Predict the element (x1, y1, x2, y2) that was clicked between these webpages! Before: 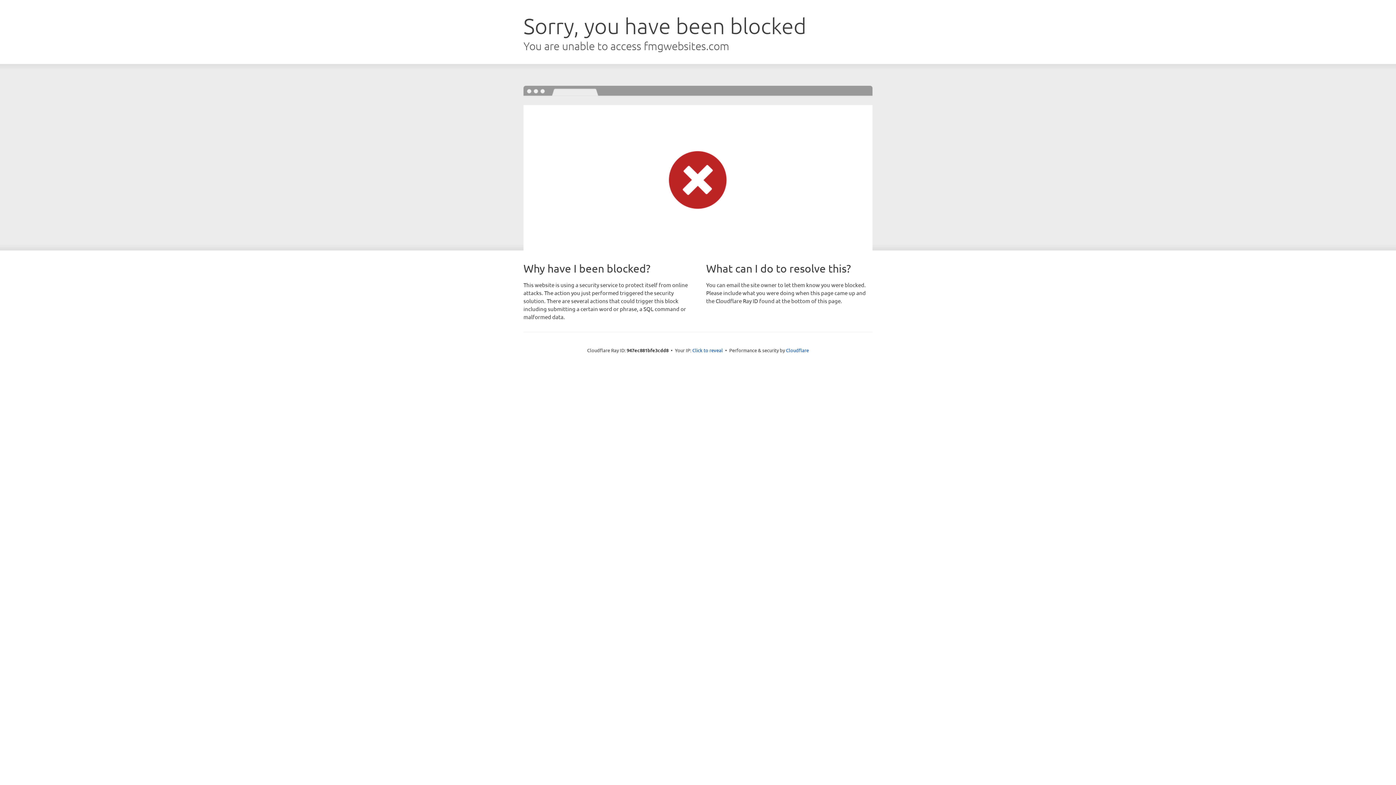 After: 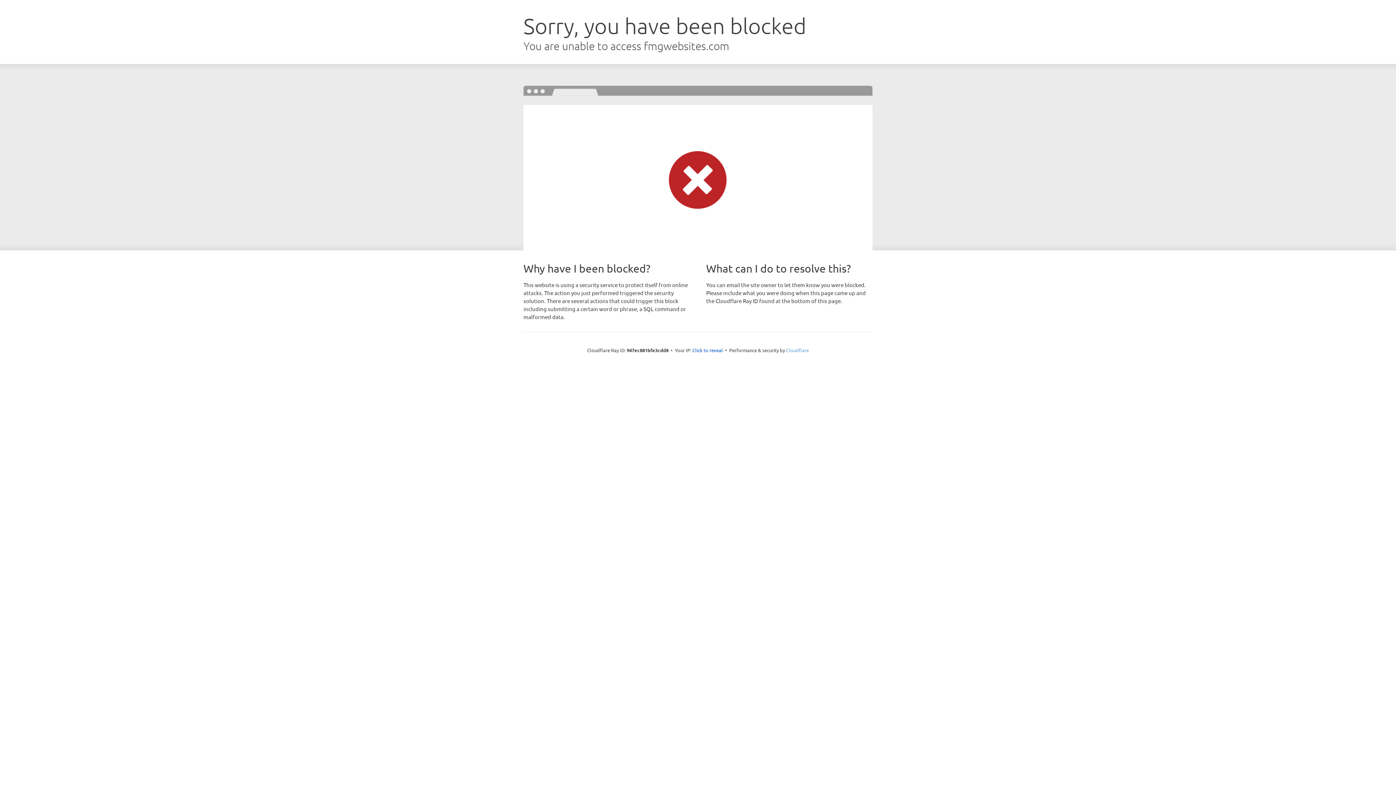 Action: bbox: (786, 347, 809, 353) label: Cloudflare